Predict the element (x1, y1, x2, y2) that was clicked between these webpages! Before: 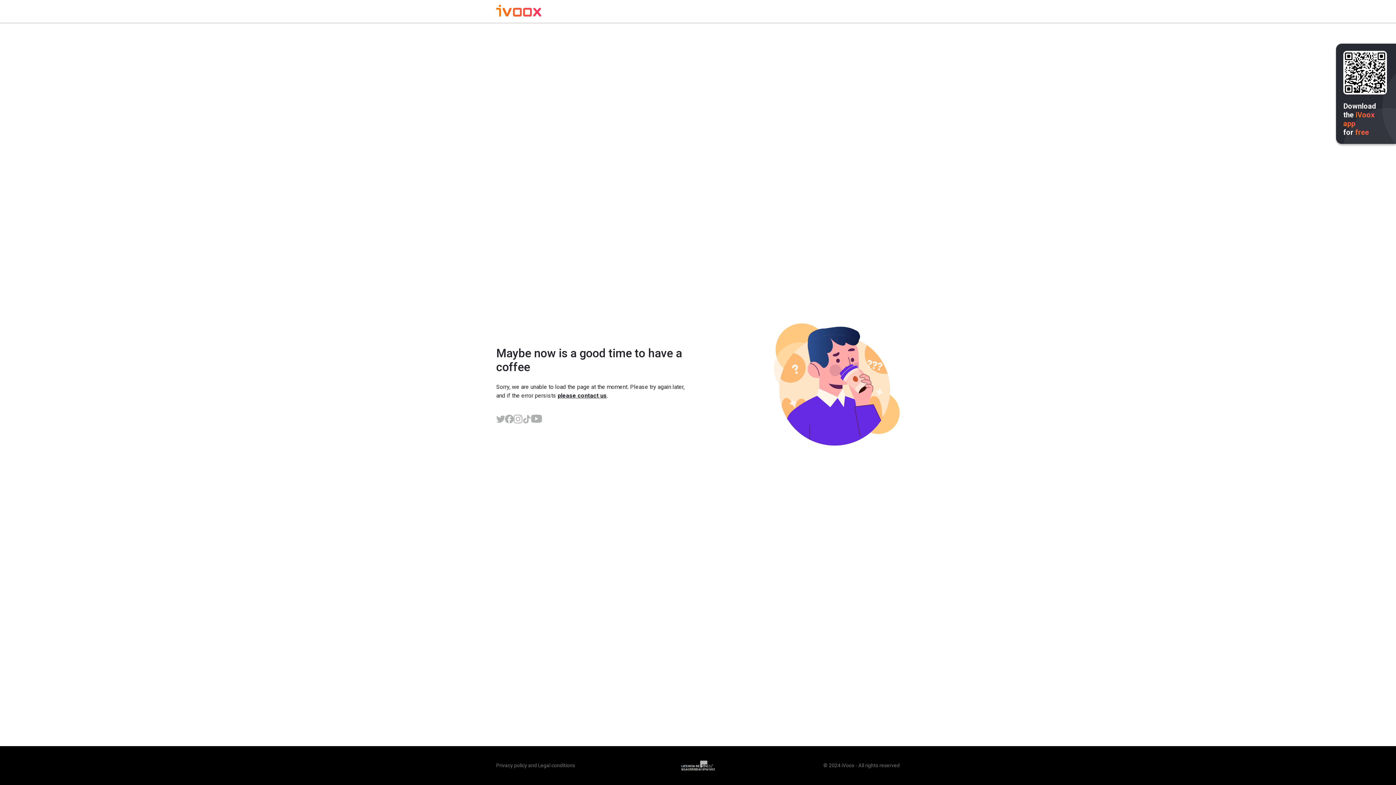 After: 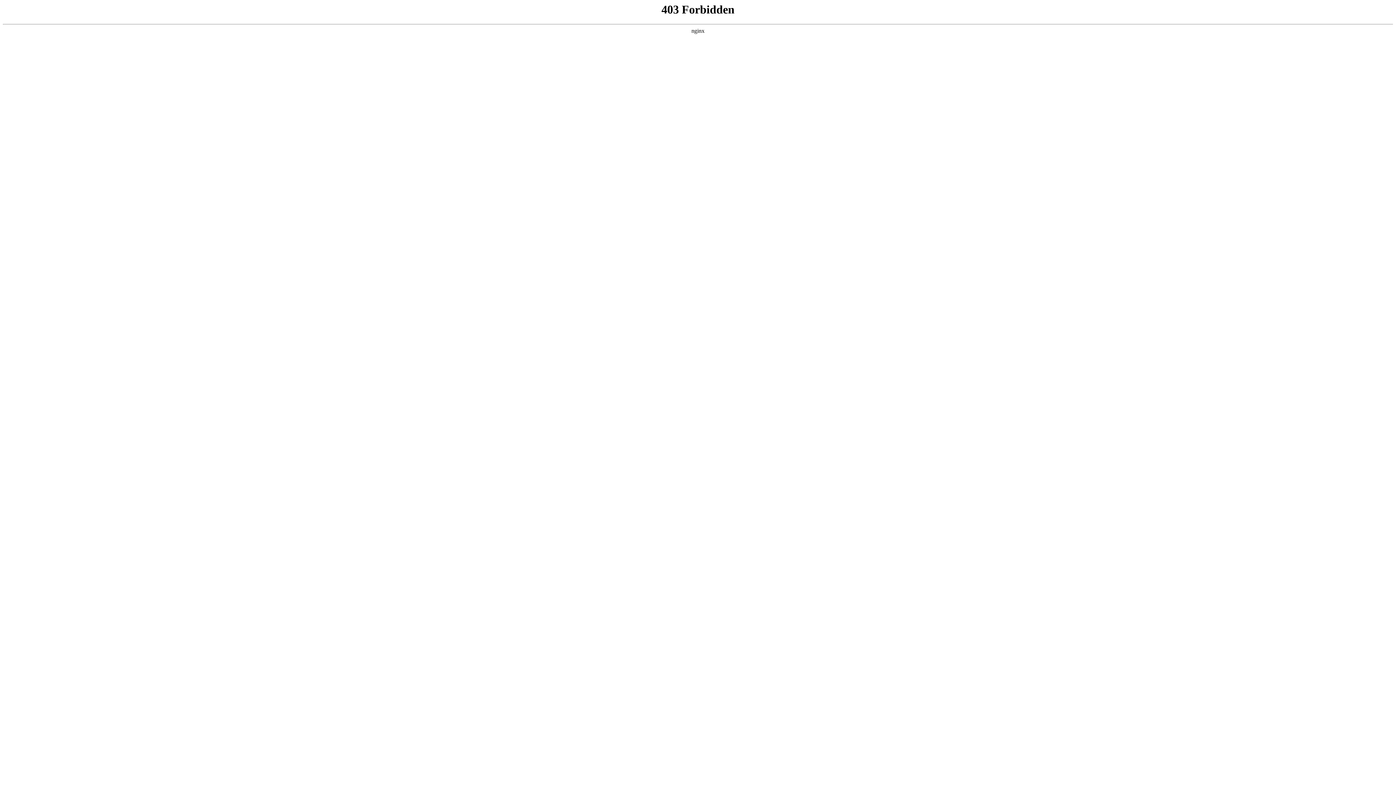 Action: label: Privacy policy bbox: (496, 762, 527, 768)